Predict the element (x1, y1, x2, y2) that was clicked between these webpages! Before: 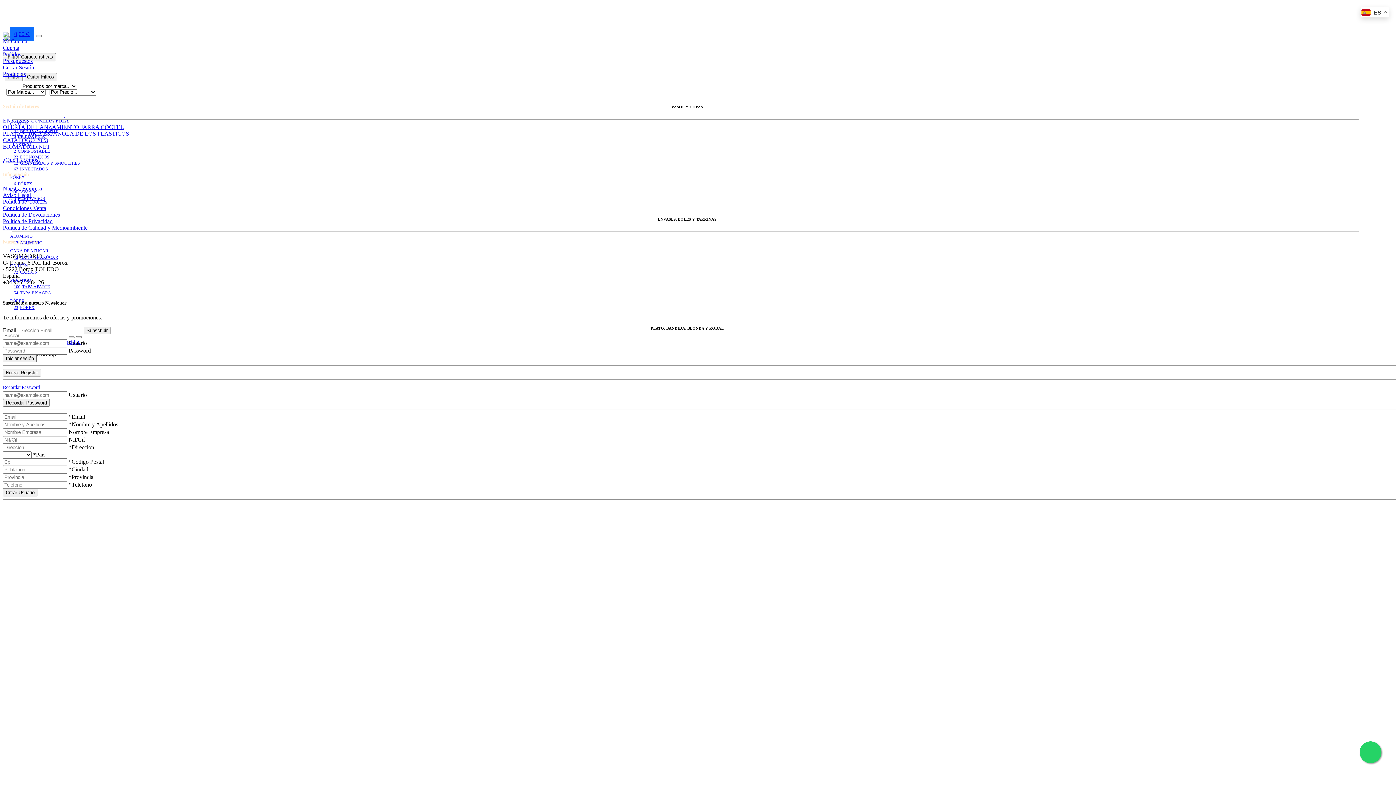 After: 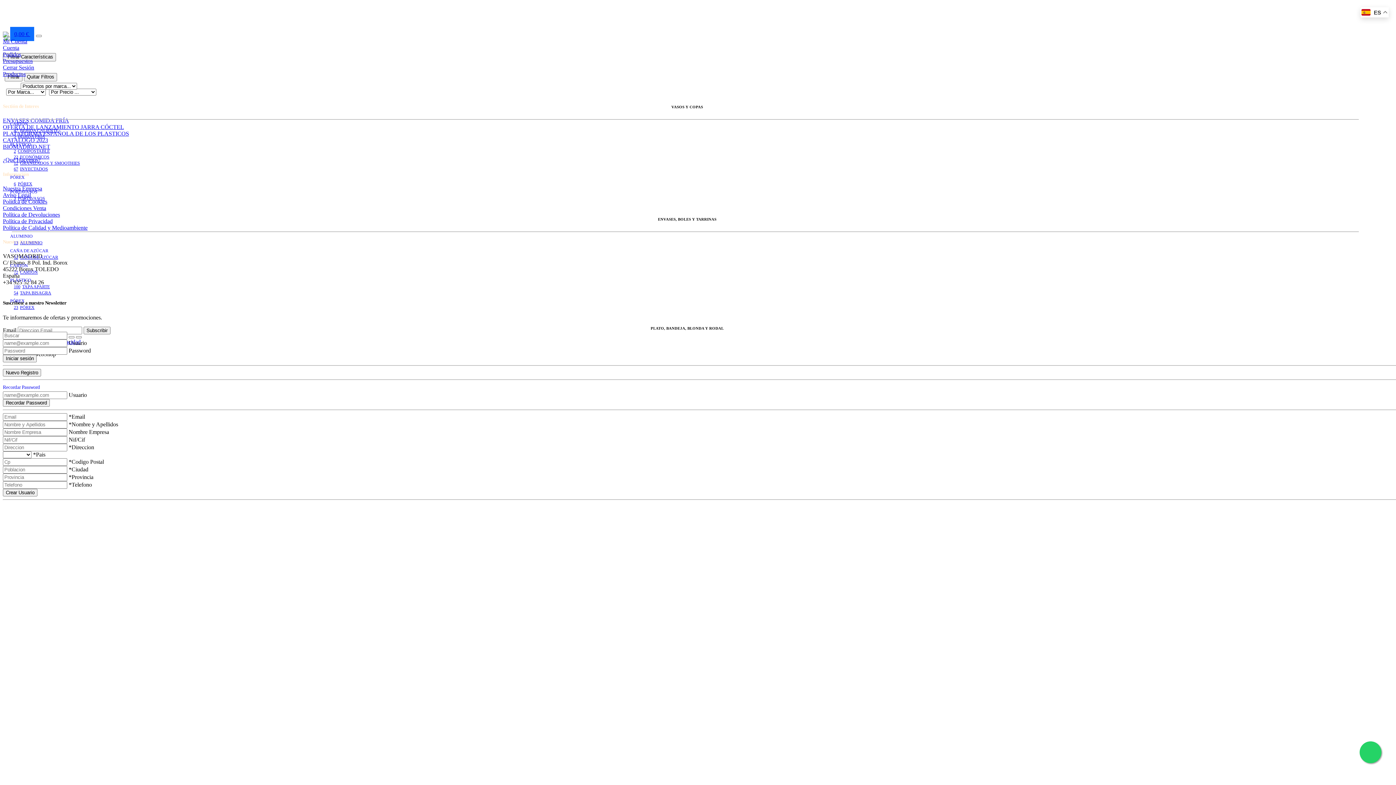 Action: bbox: (13, 148, 49, 153) label: 2COMPOSTABLE